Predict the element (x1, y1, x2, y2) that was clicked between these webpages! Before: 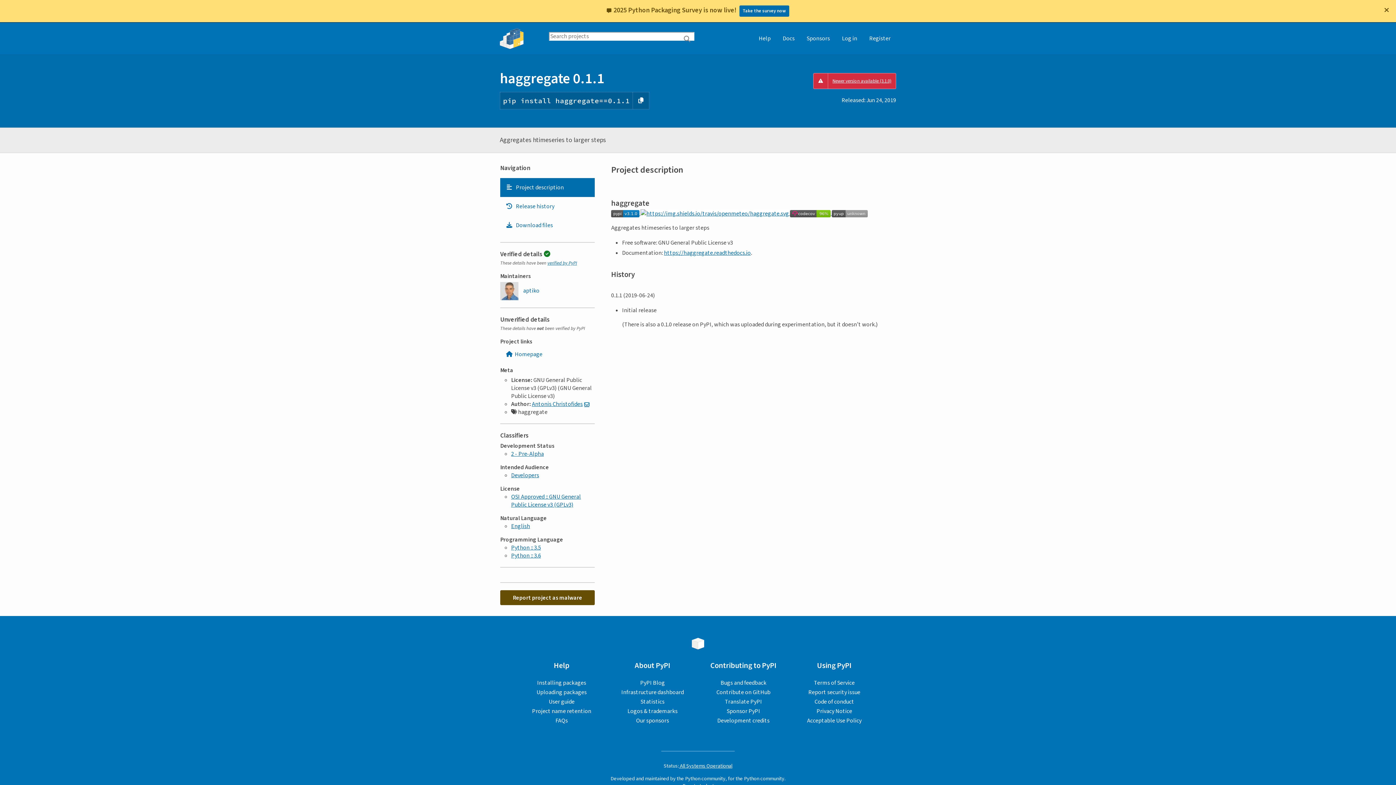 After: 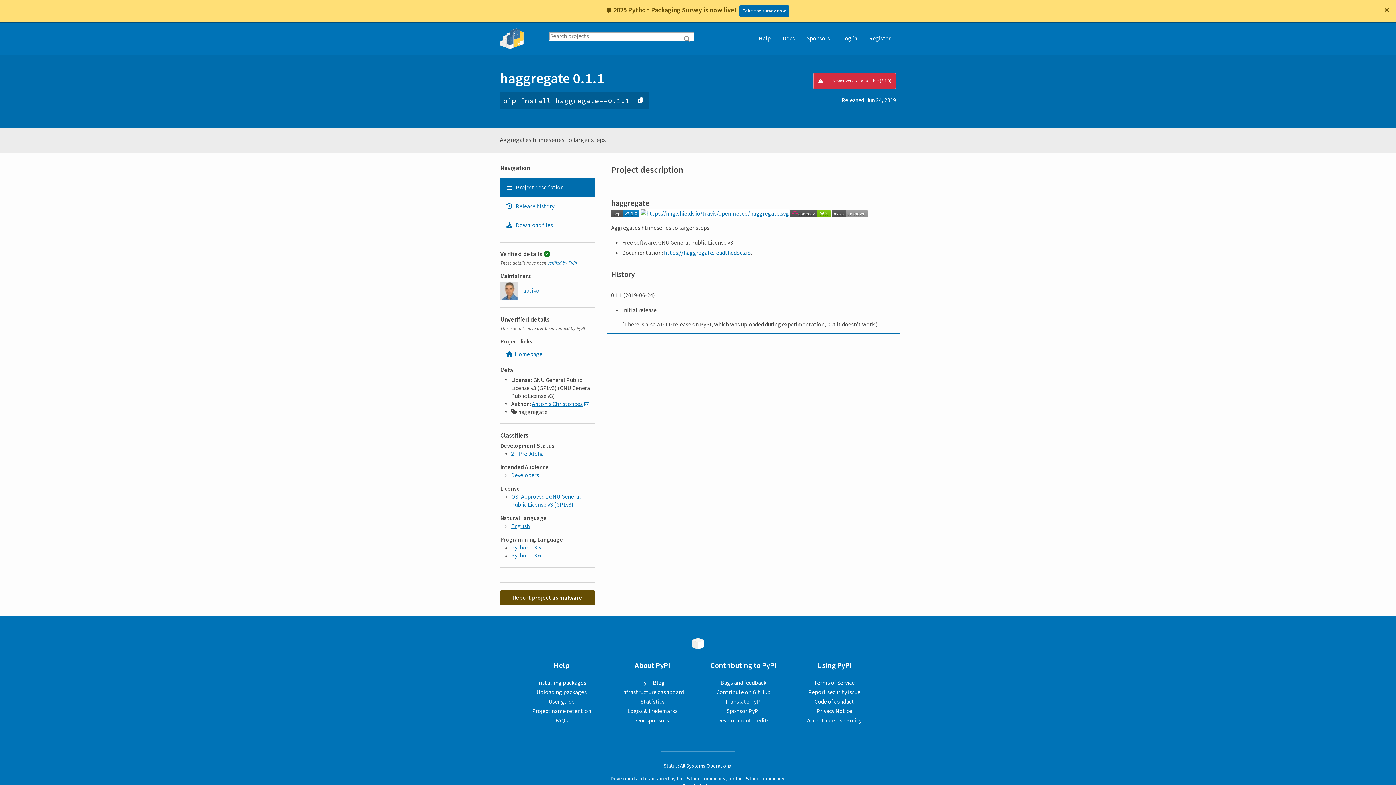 Action: label: Project description. Focus will be moved to the description. bbox: (500, 178, 594, 197)